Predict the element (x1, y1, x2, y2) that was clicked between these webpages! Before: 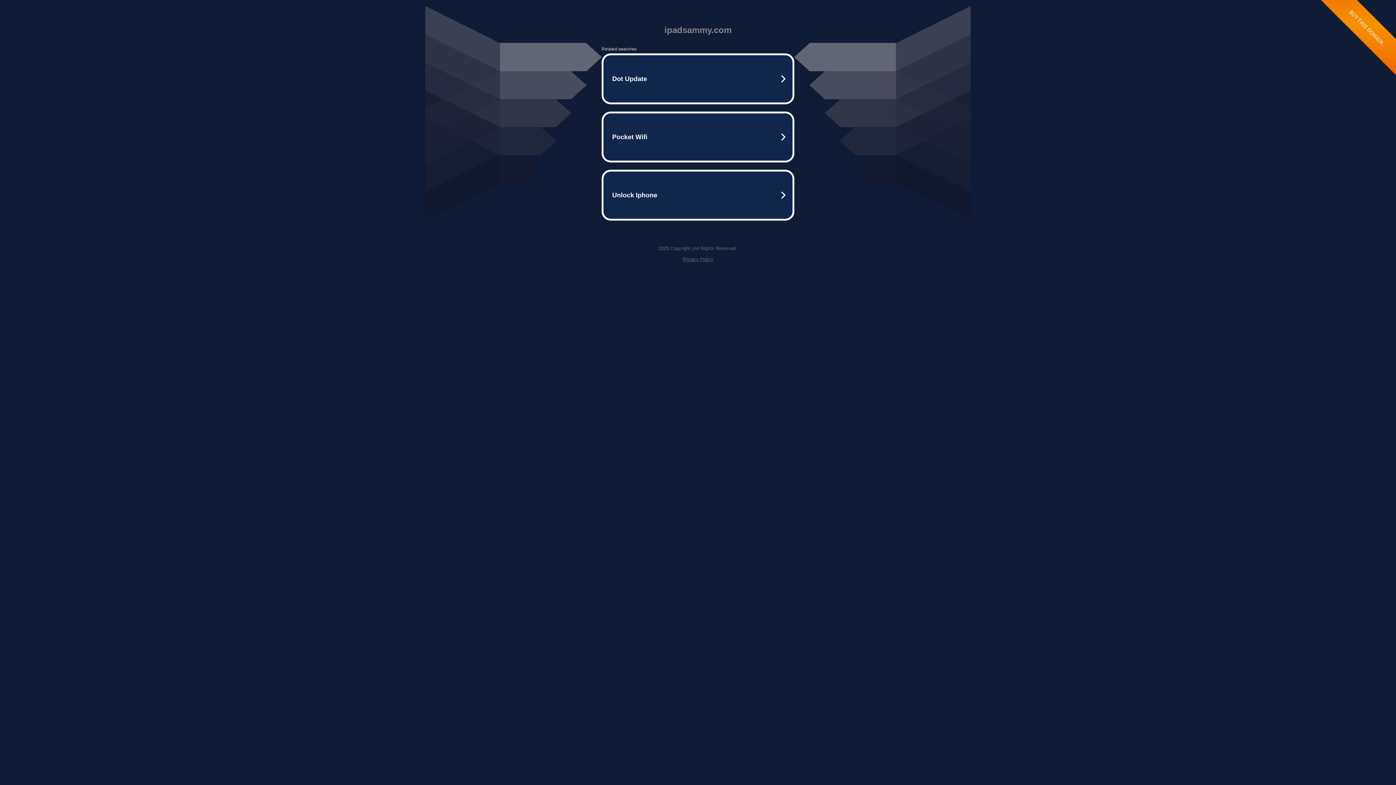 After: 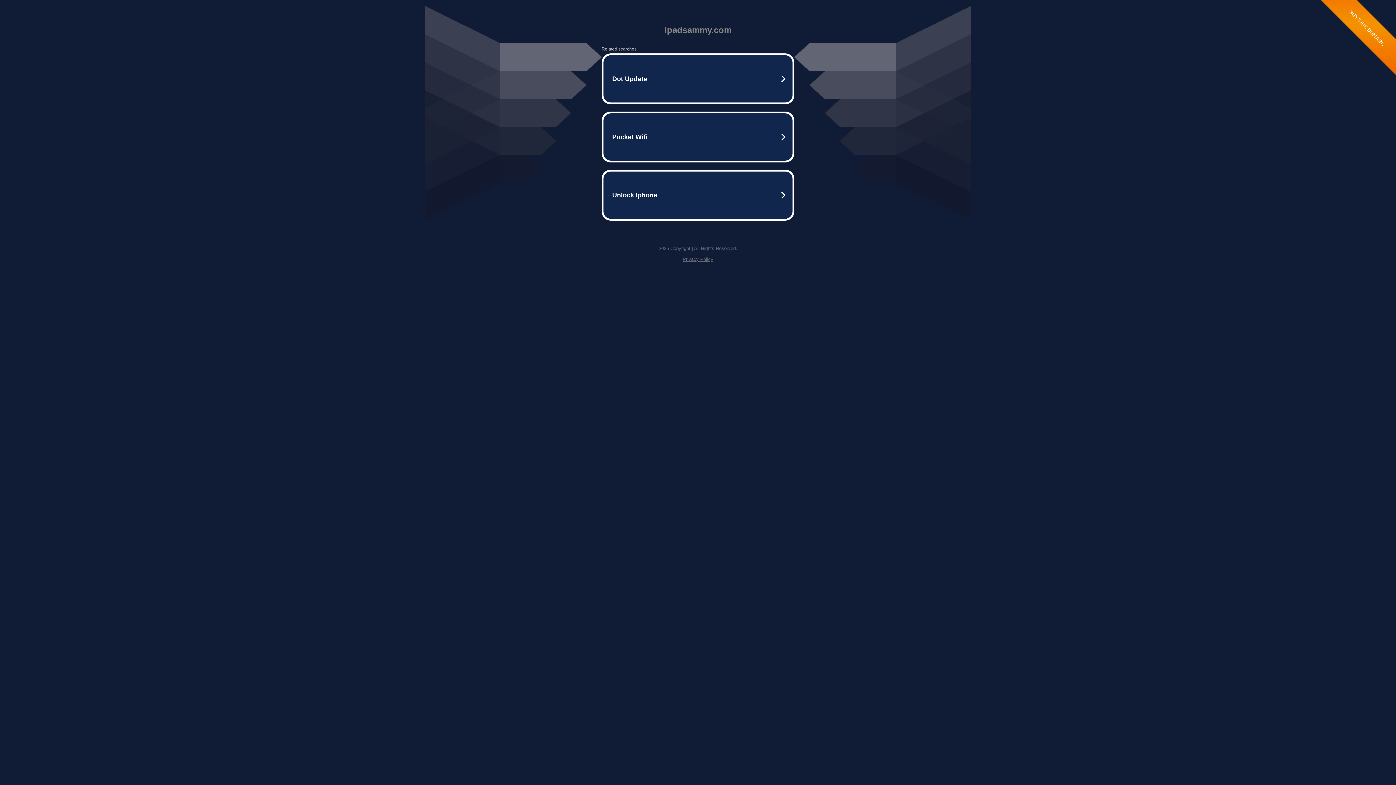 Action: bbox: (682, 256, 713, 262) label: Privacy Policy